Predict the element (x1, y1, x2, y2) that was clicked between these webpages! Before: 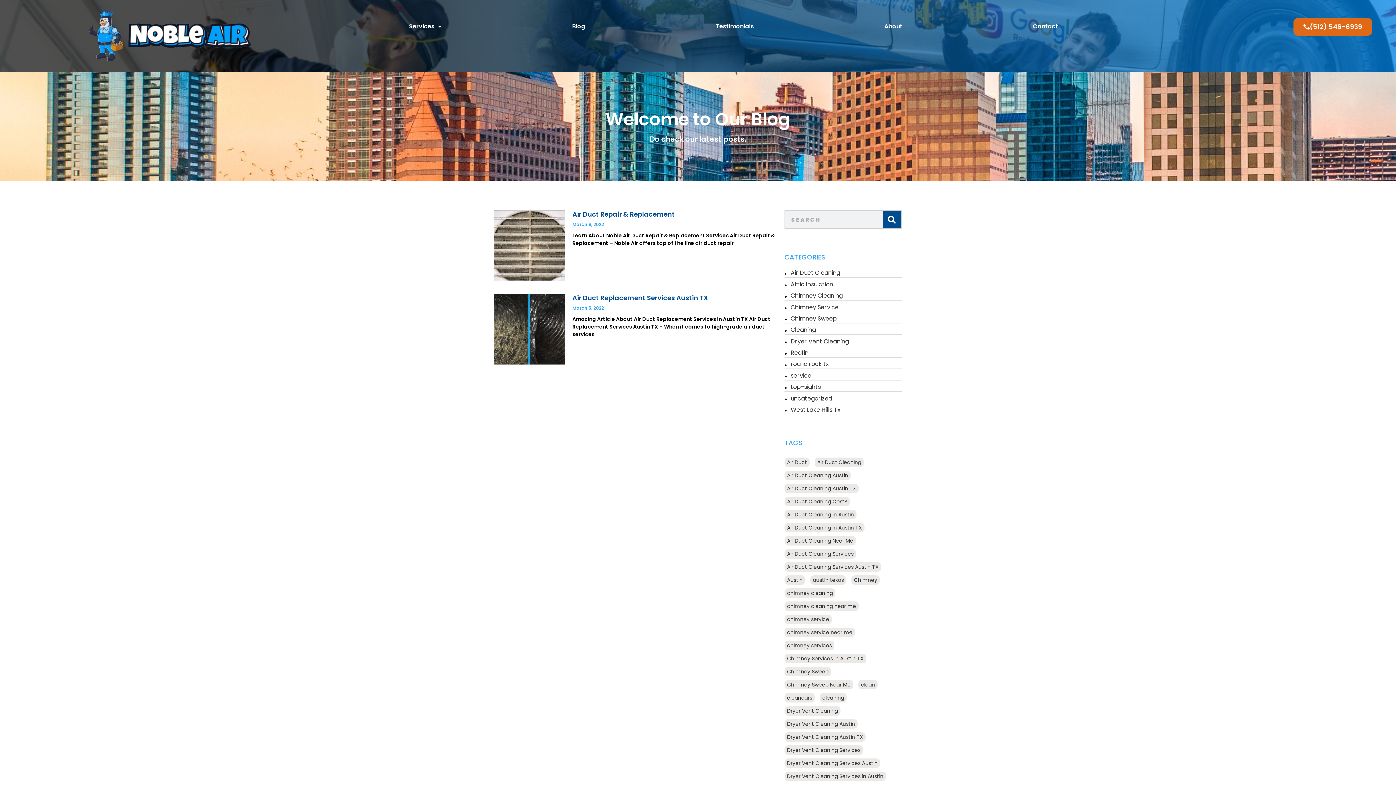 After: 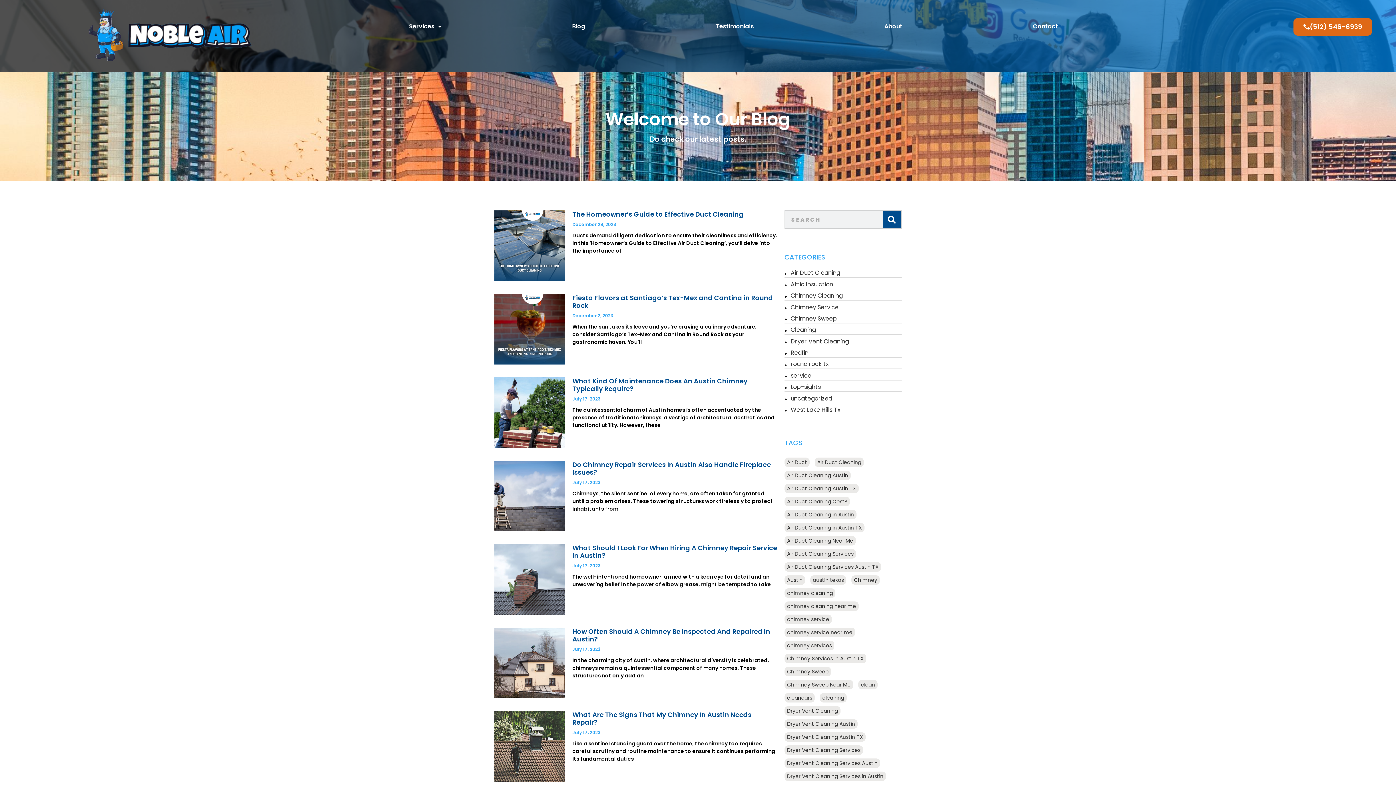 Action: label: Cleaning bbox: (790, 325, 816, 334)